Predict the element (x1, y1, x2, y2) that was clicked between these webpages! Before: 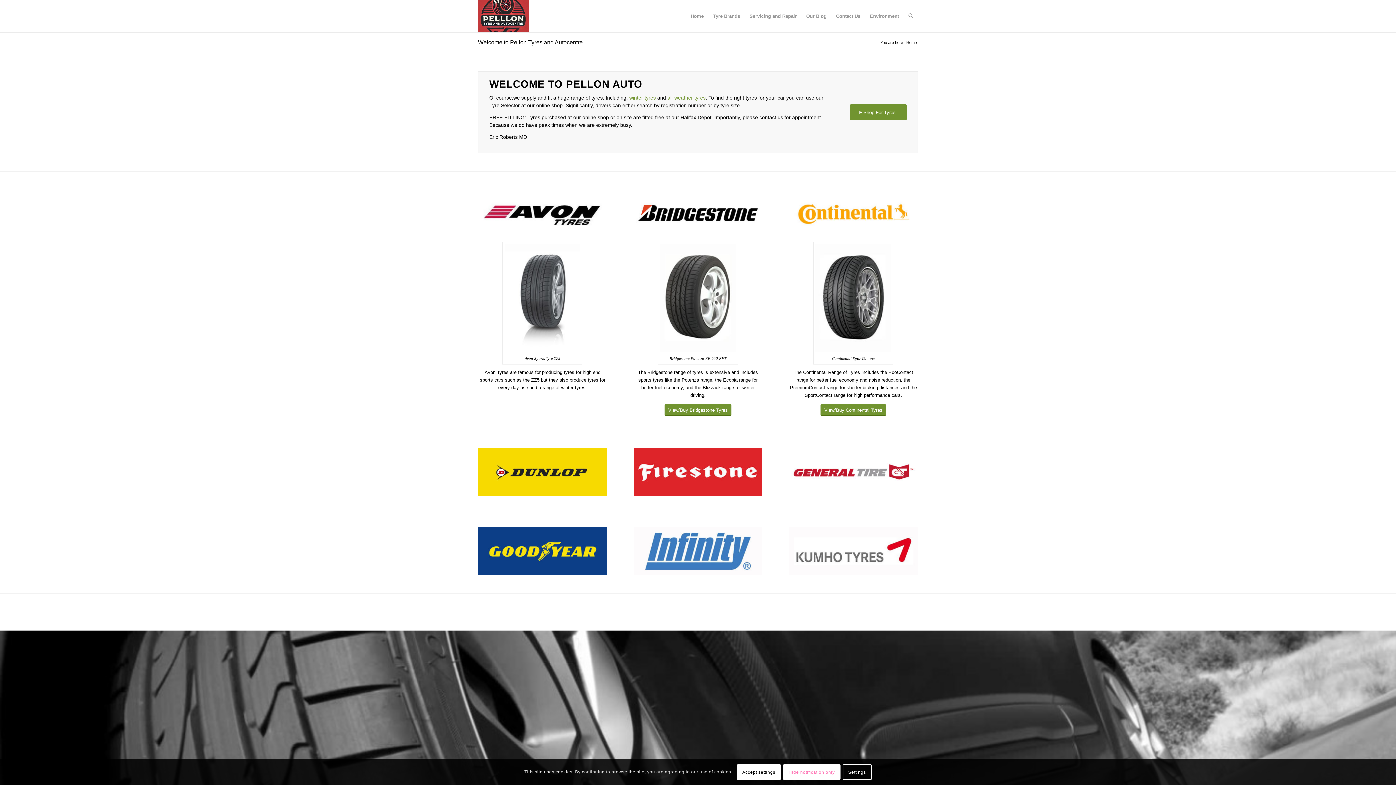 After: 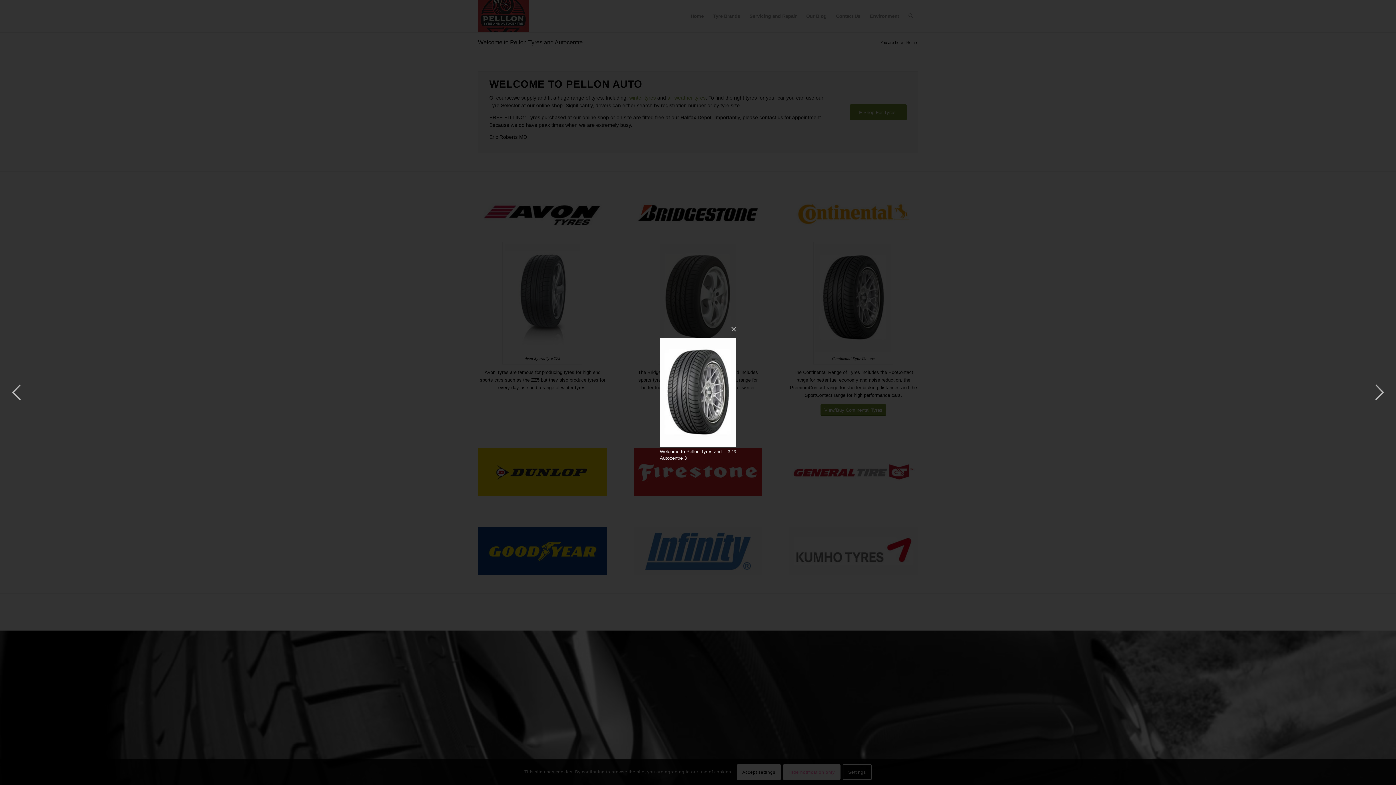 Action: bbox: (813, 242, 893, 353)